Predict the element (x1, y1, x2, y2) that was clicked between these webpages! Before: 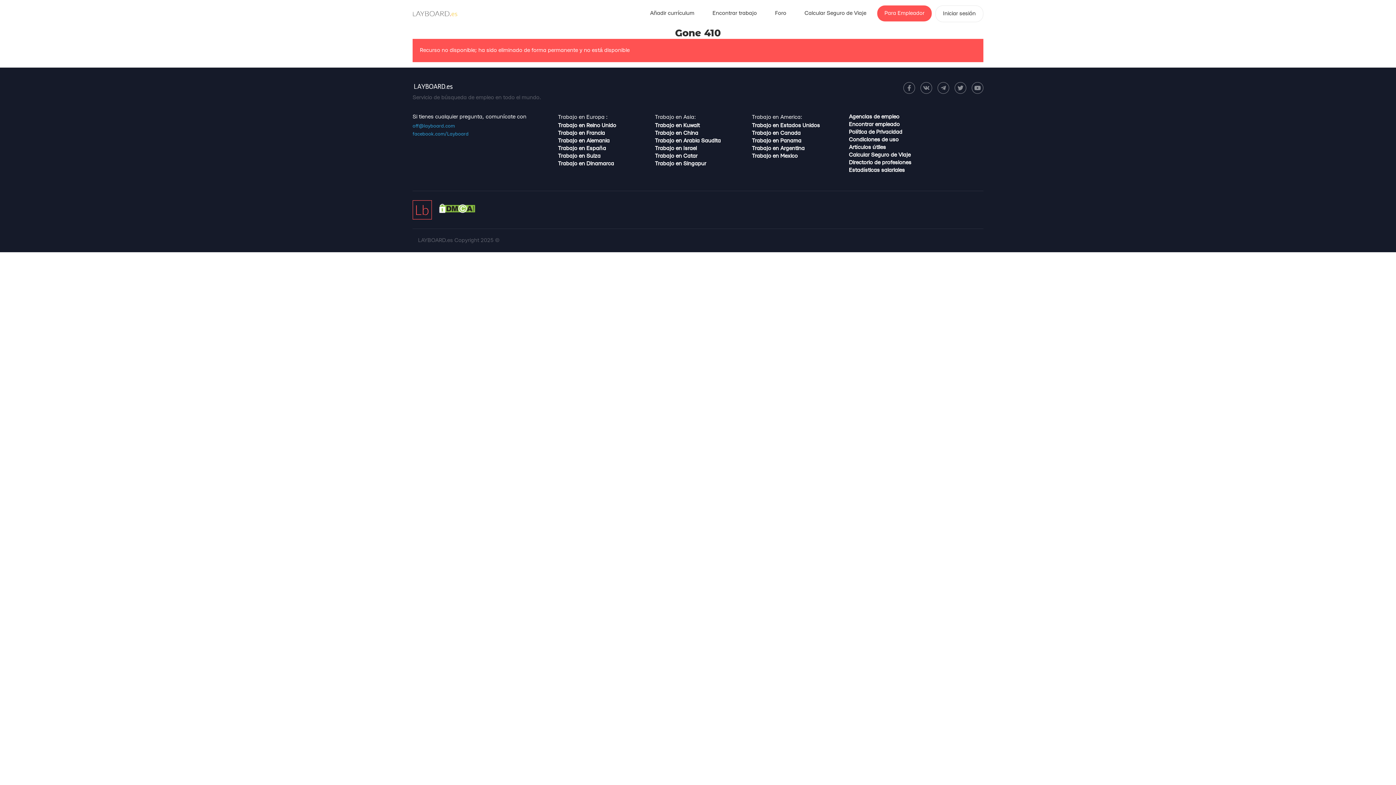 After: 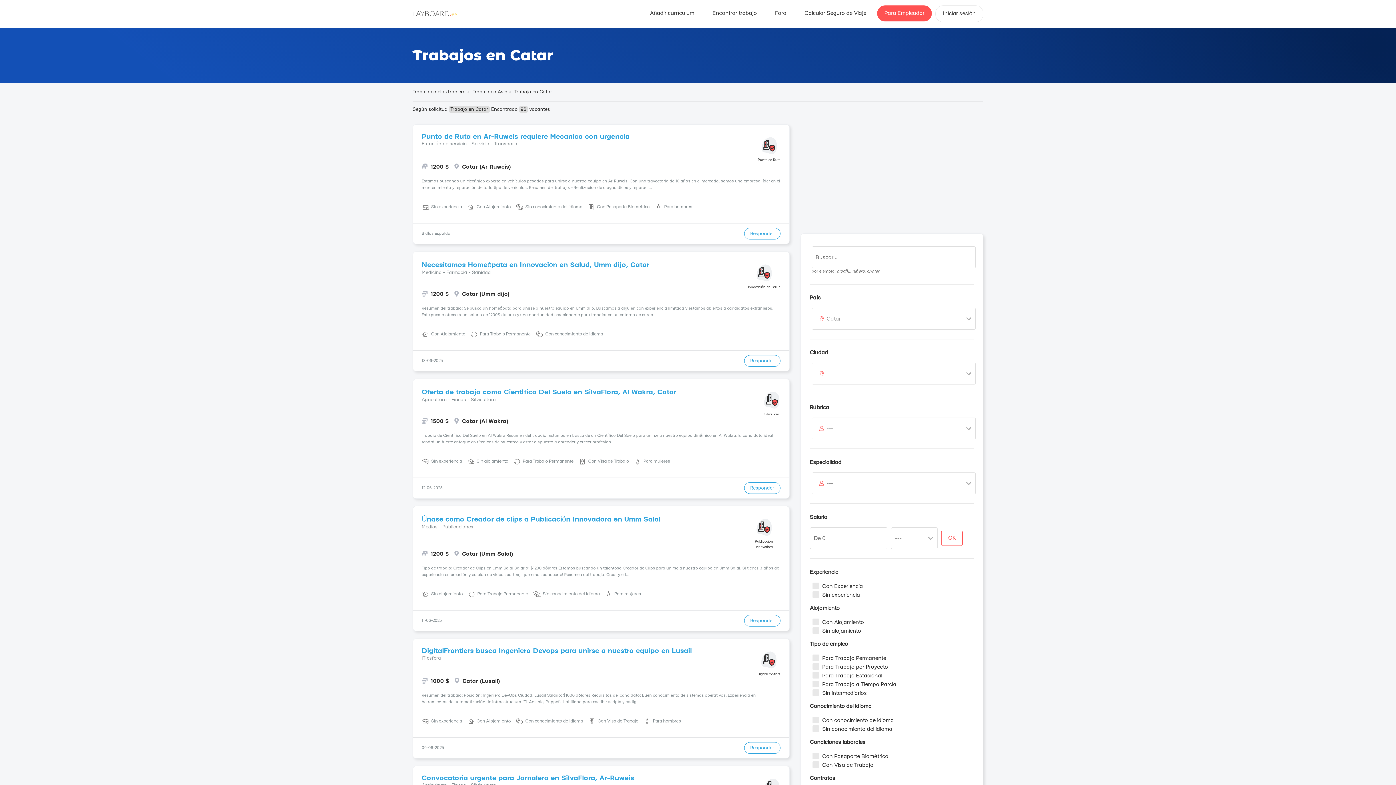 Action: bbox: (655, 152, 741, 159) label: Trabajo en Catar